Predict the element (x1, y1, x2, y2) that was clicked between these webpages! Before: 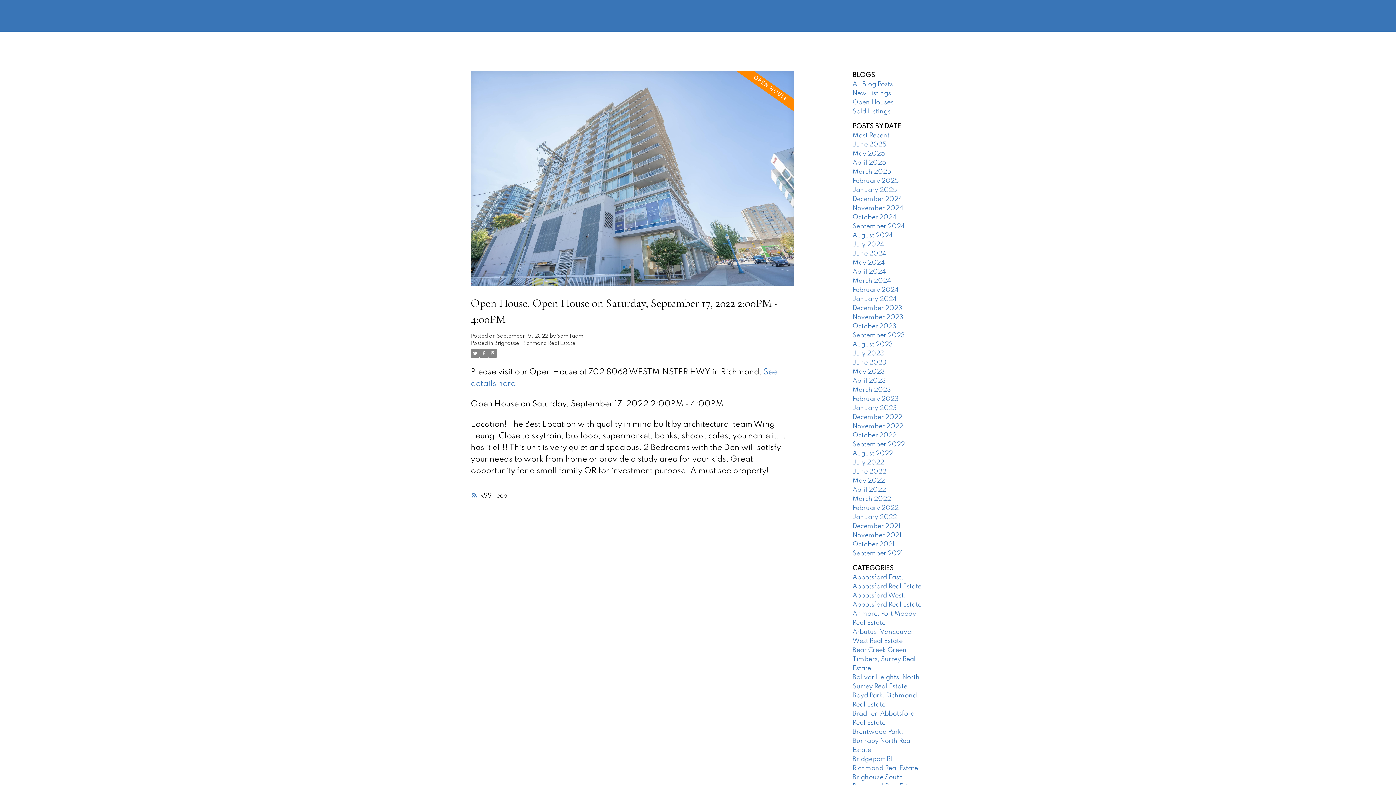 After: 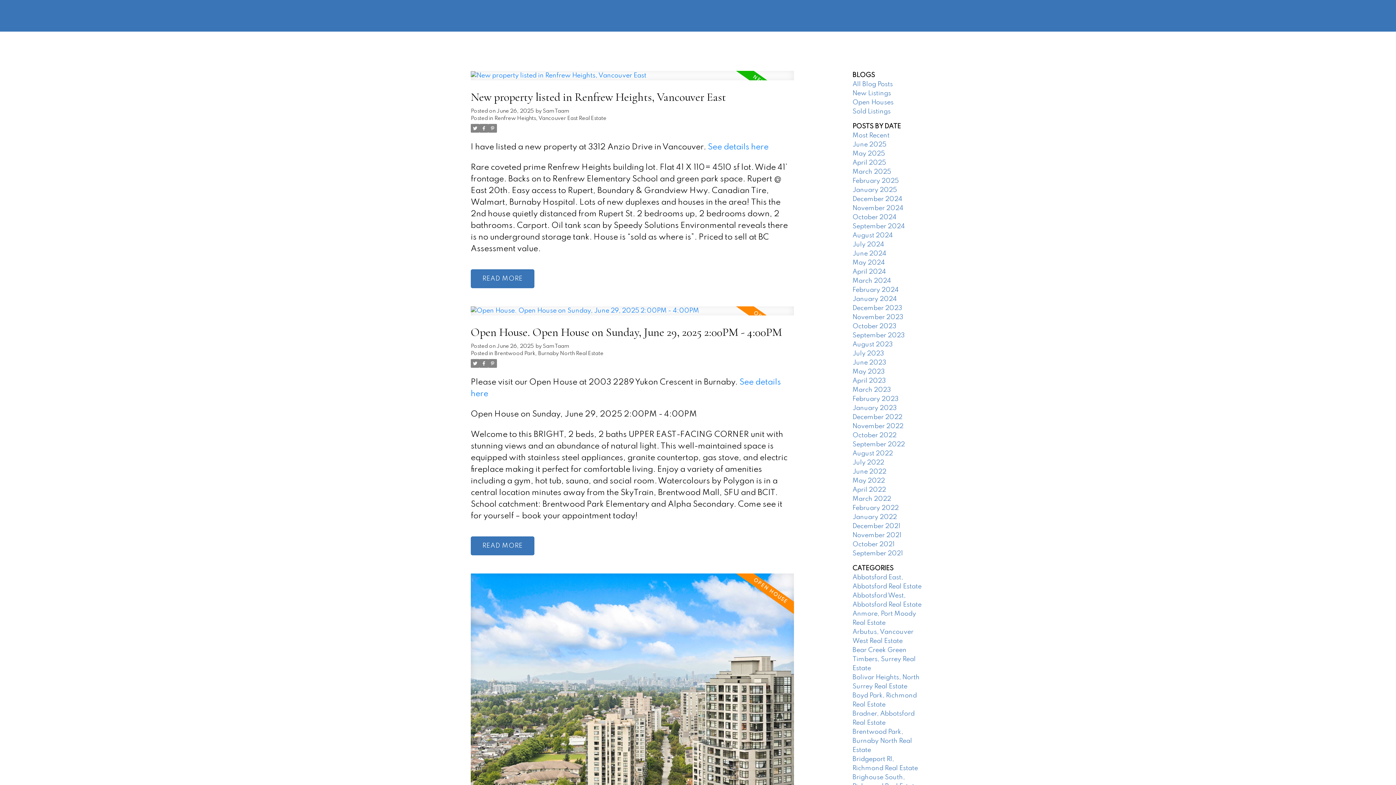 Action: label: Most Recent bbox: (852, 132, 889, 138)